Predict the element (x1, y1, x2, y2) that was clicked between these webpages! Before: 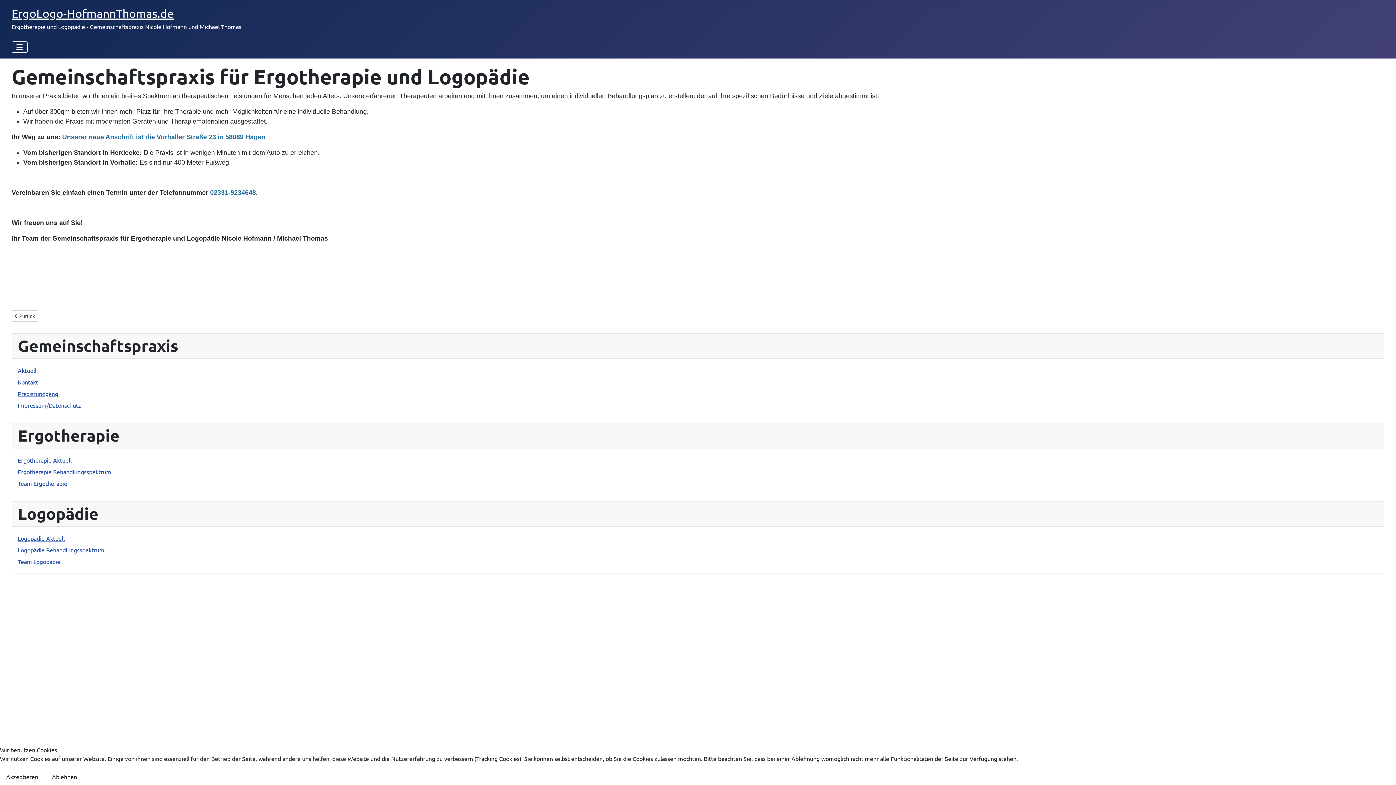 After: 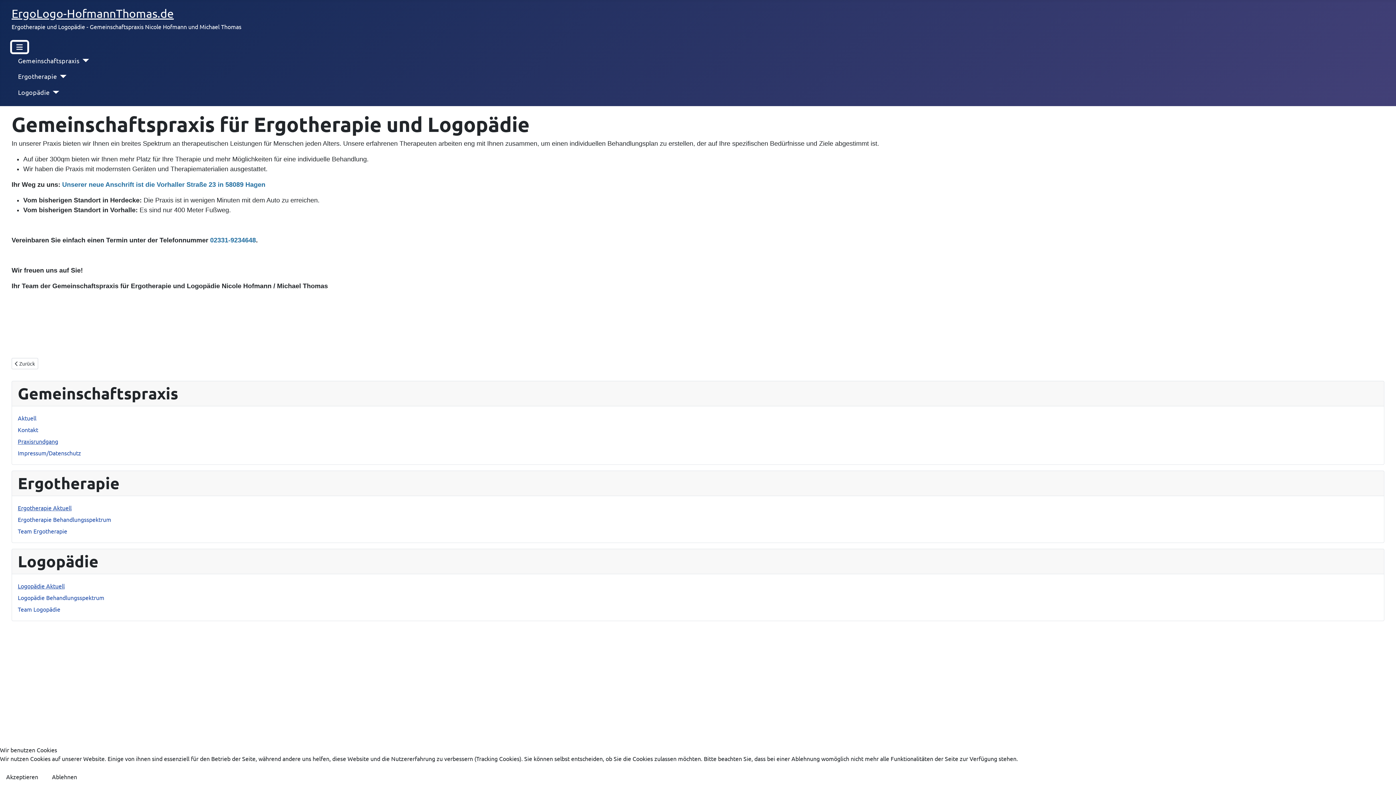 Action: label: Navigation umschalten bbox: (11, 41, 27, 52)